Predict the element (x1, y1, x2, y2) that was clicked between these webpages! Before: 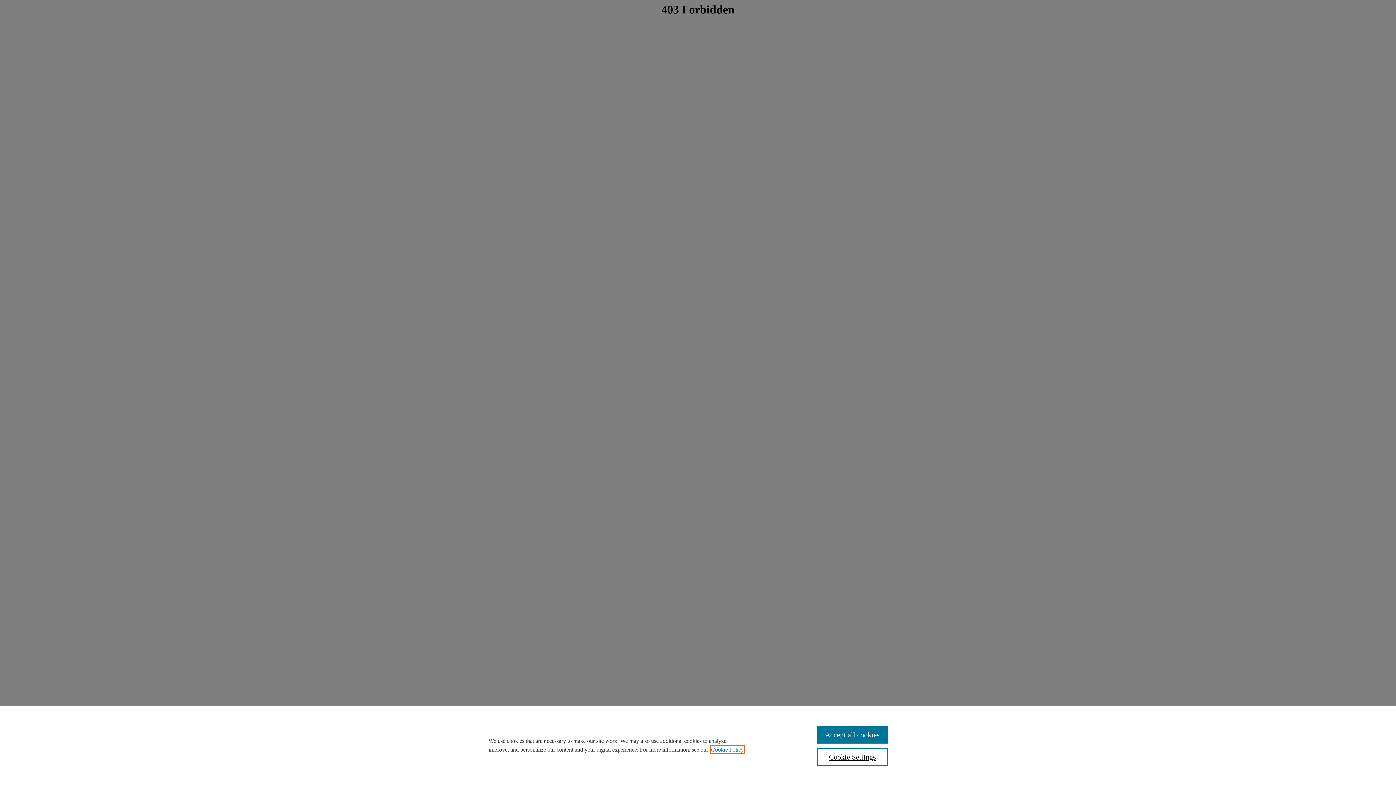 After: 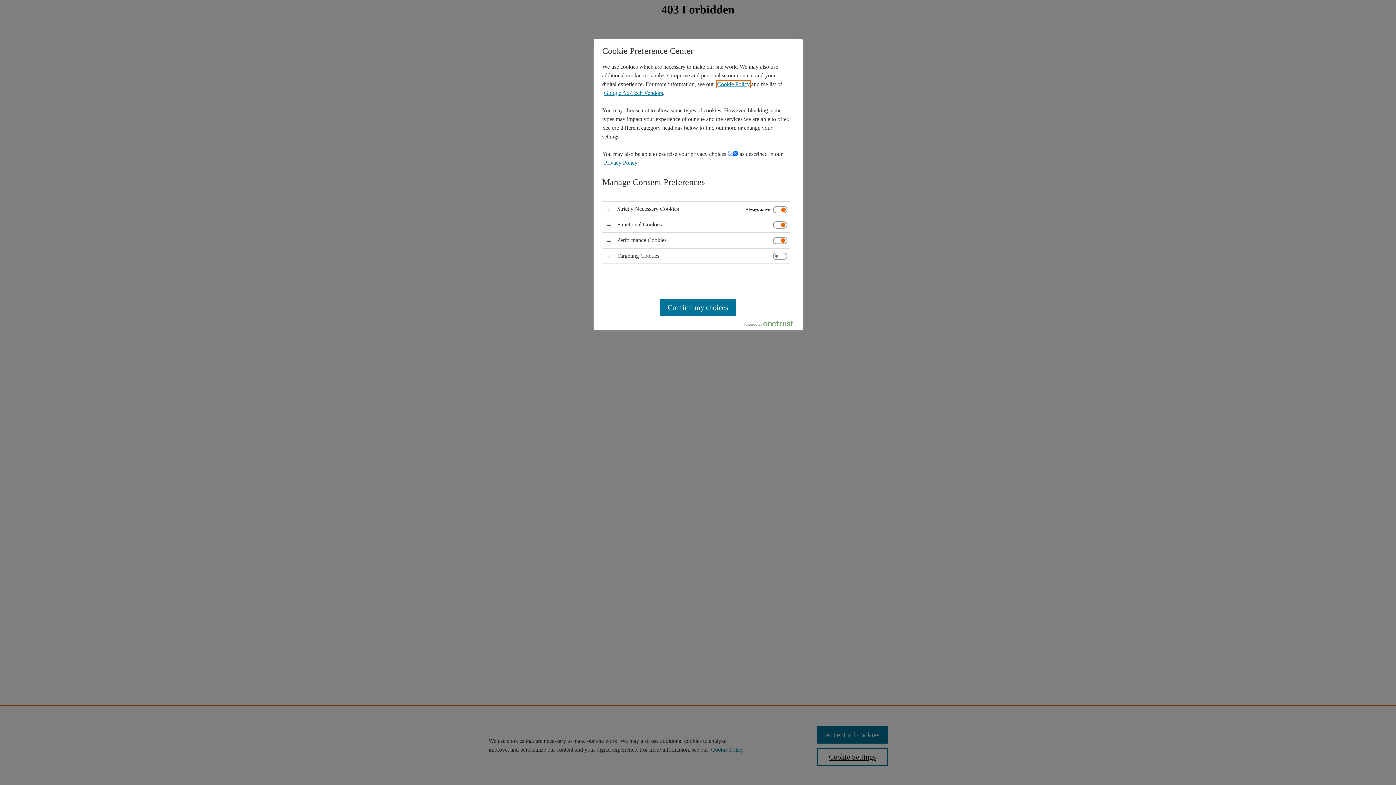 Action: label: Cookie Settings bbox: (817, 748, 887, 766)